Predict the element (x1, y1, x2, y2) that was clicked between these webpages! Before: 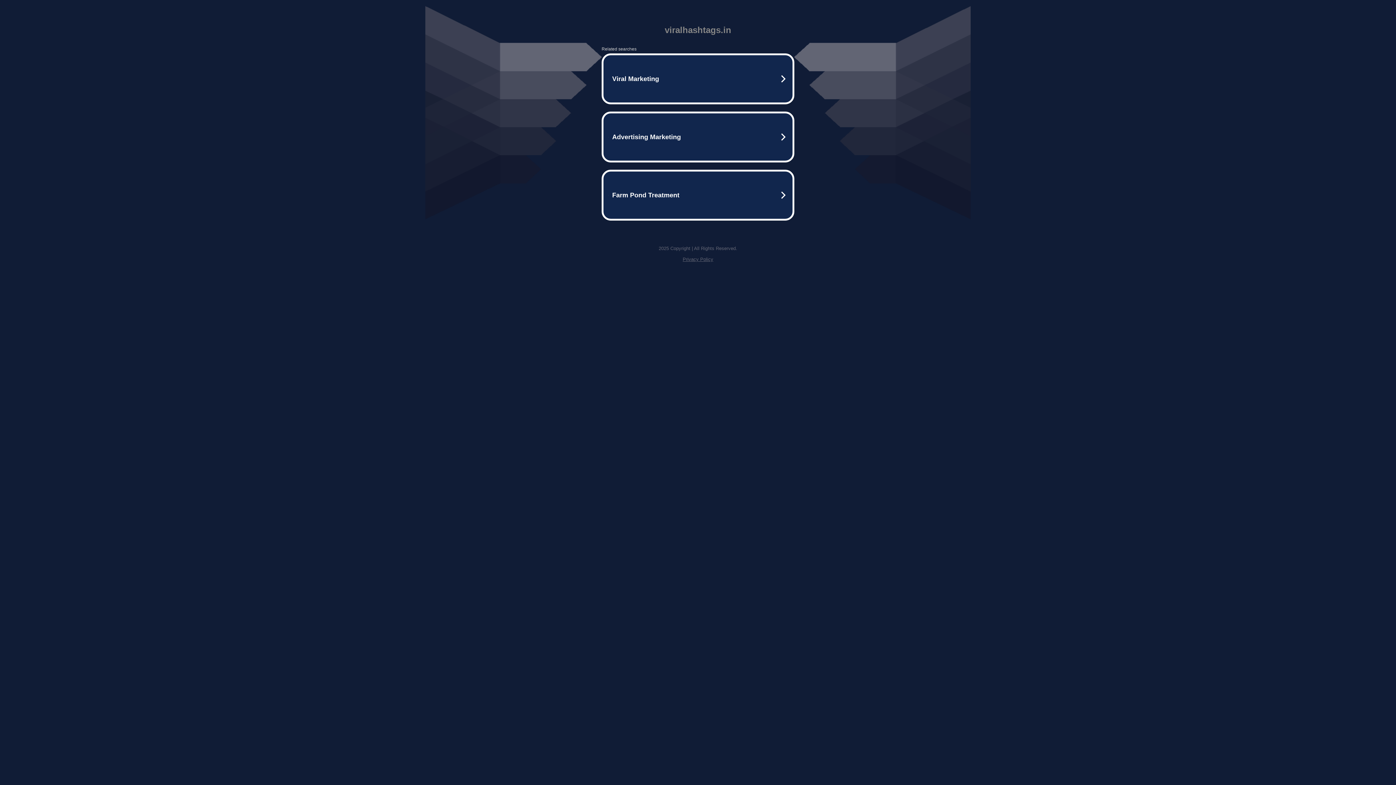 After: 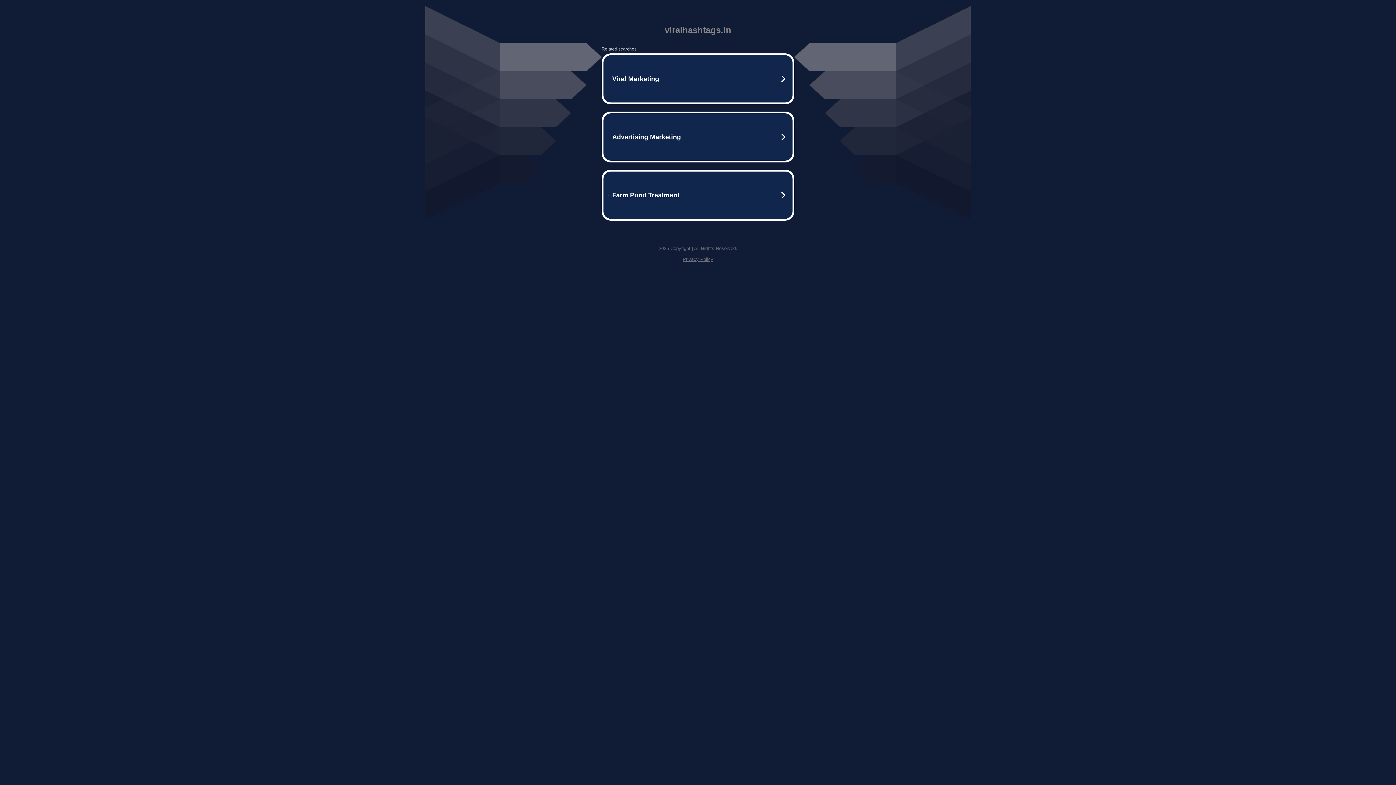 Action: bbox: (682, 256, 713, 262) label: Privacy Policy